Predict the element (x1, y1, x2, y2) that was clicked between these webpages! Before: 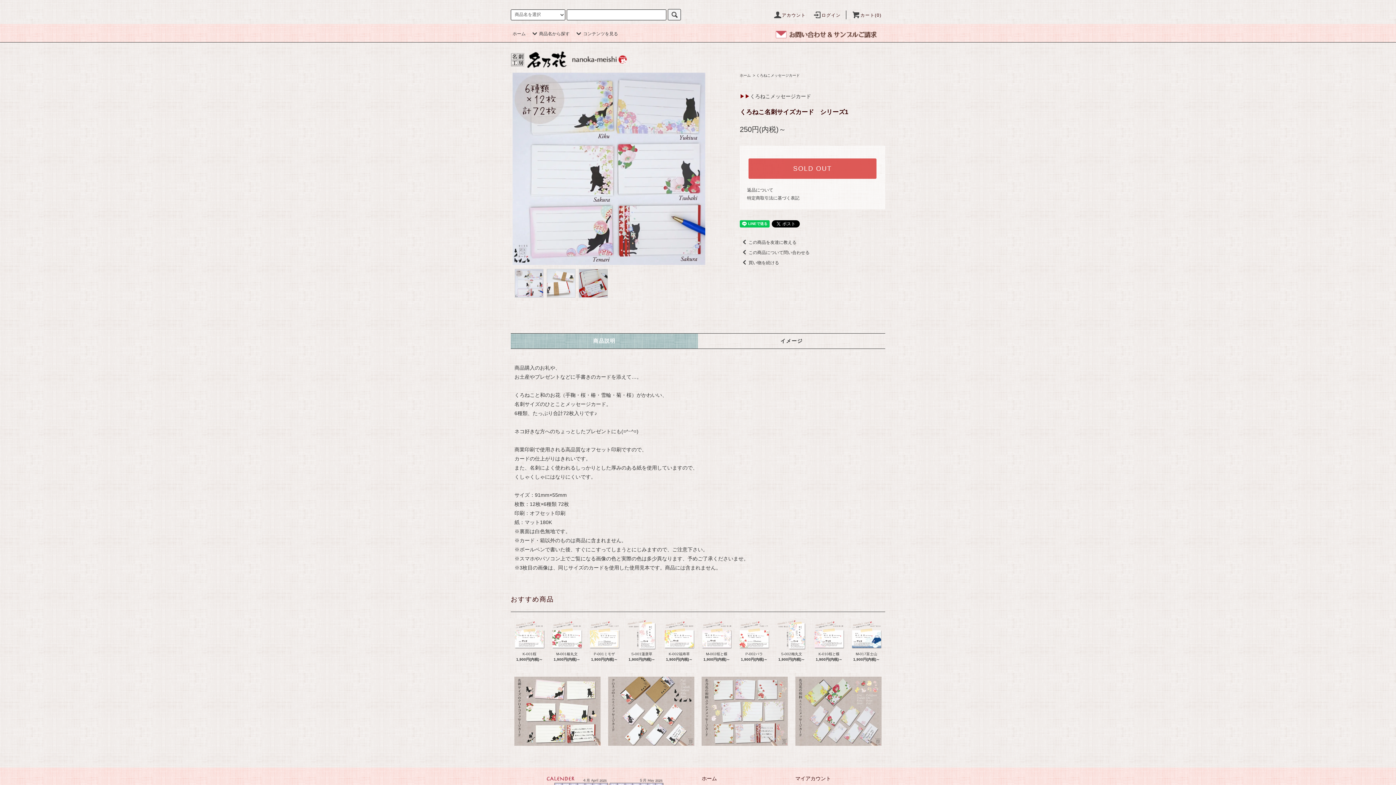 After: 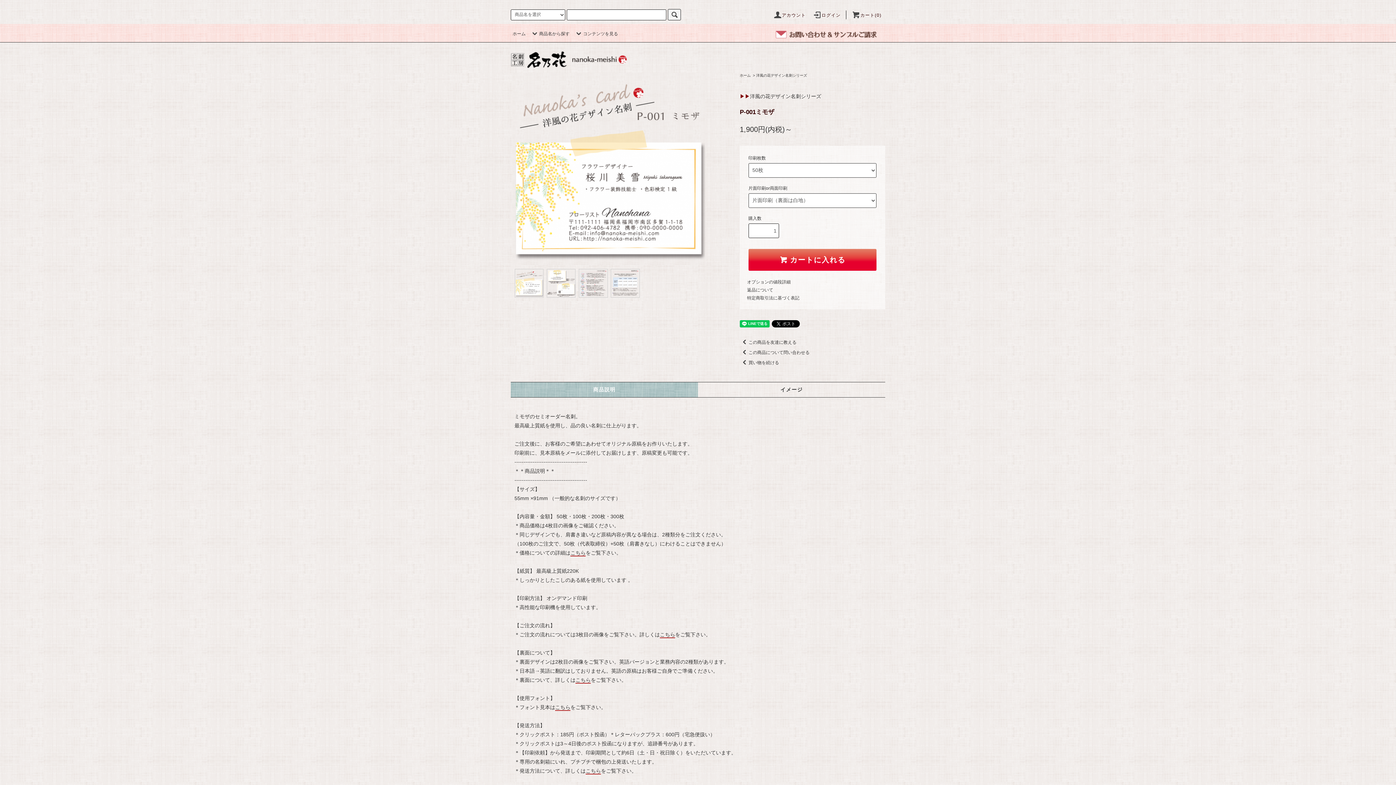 Action: bbox: (589, 619, 619, 649)